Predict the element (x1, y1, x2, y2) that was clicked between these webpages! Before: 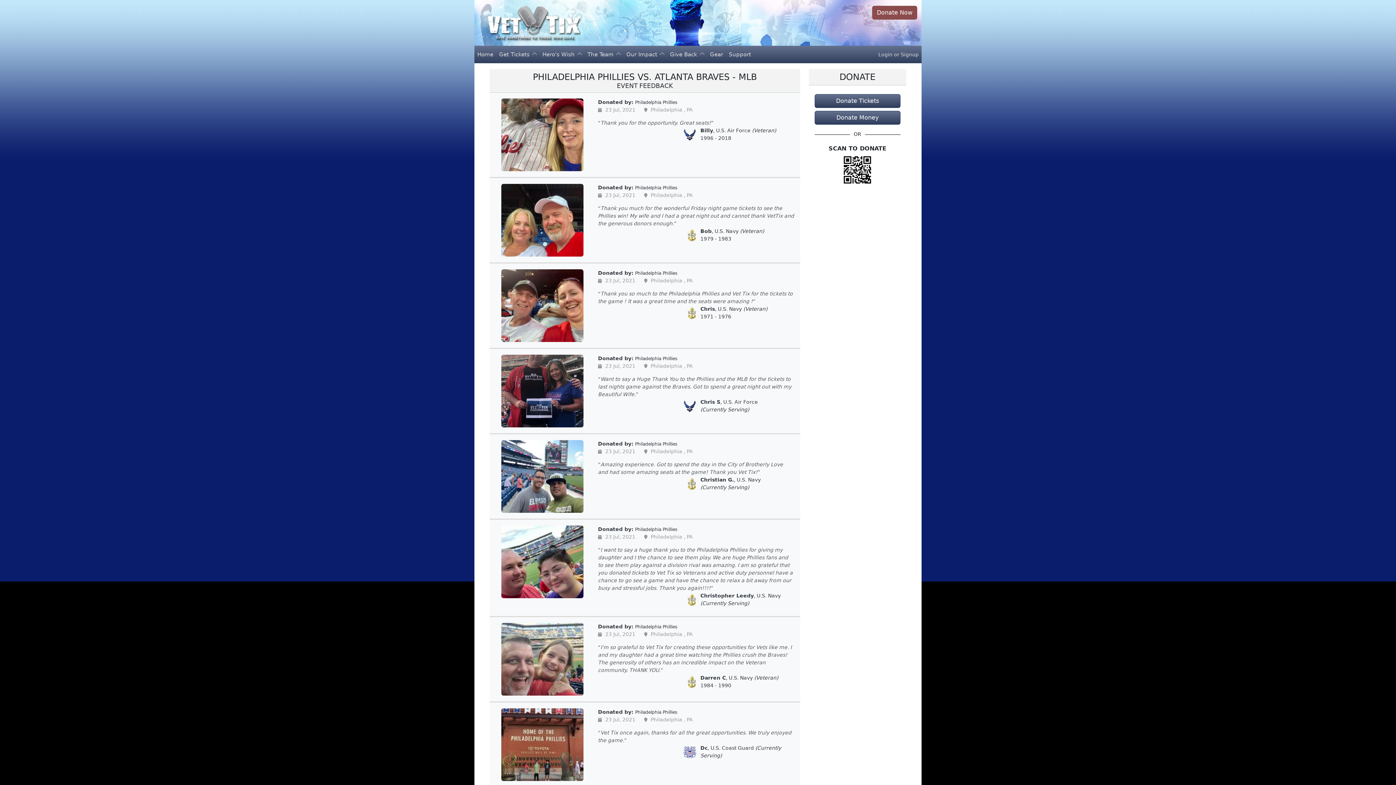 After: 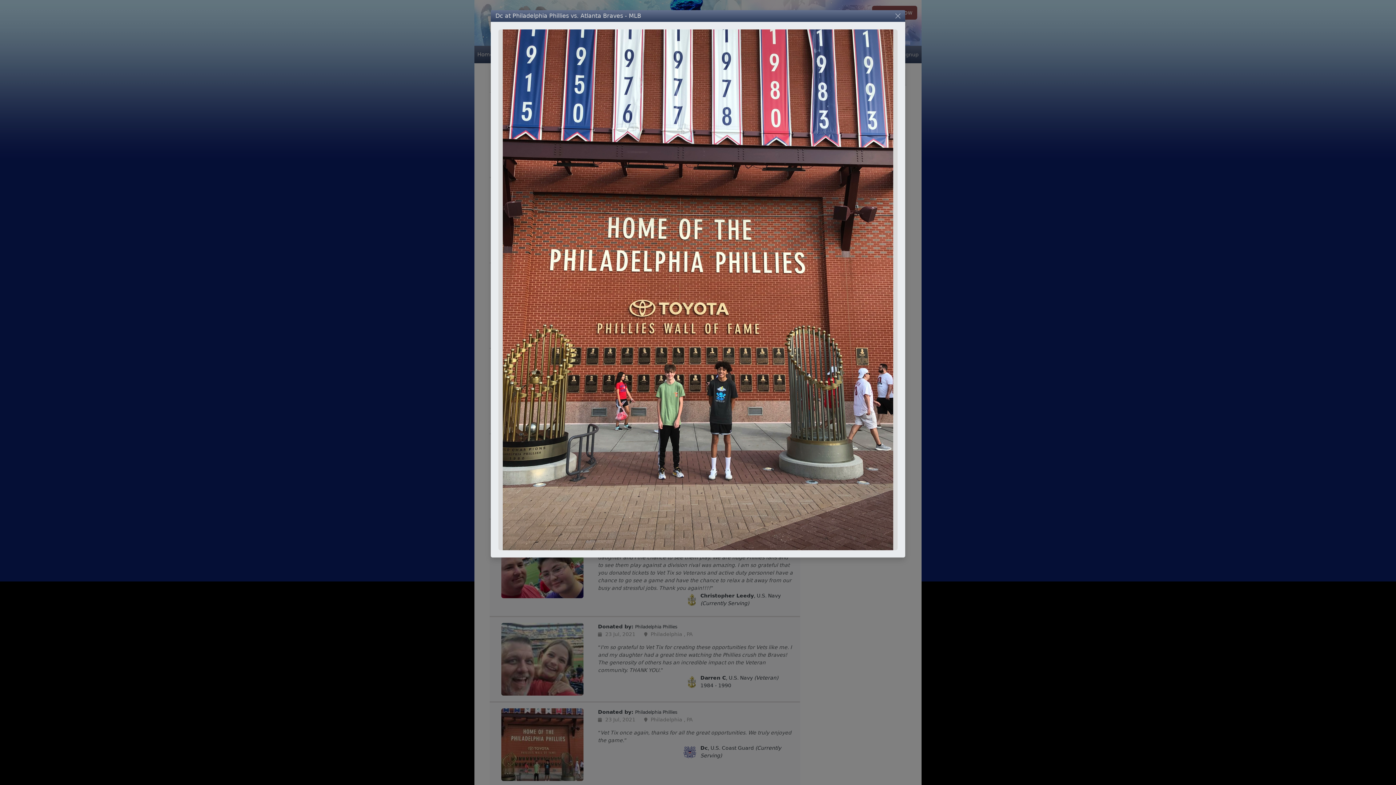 Action: bbox: (501, 741, 583, 747)